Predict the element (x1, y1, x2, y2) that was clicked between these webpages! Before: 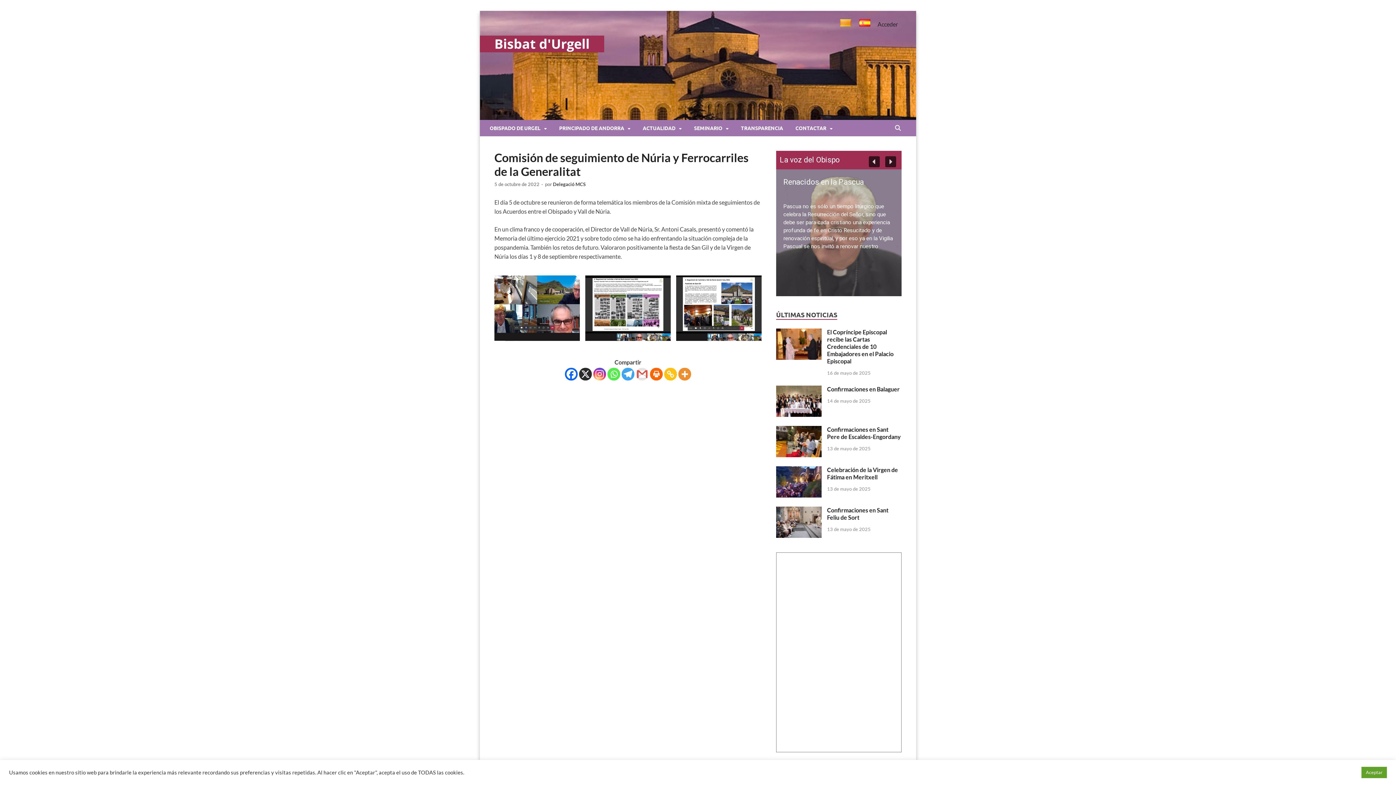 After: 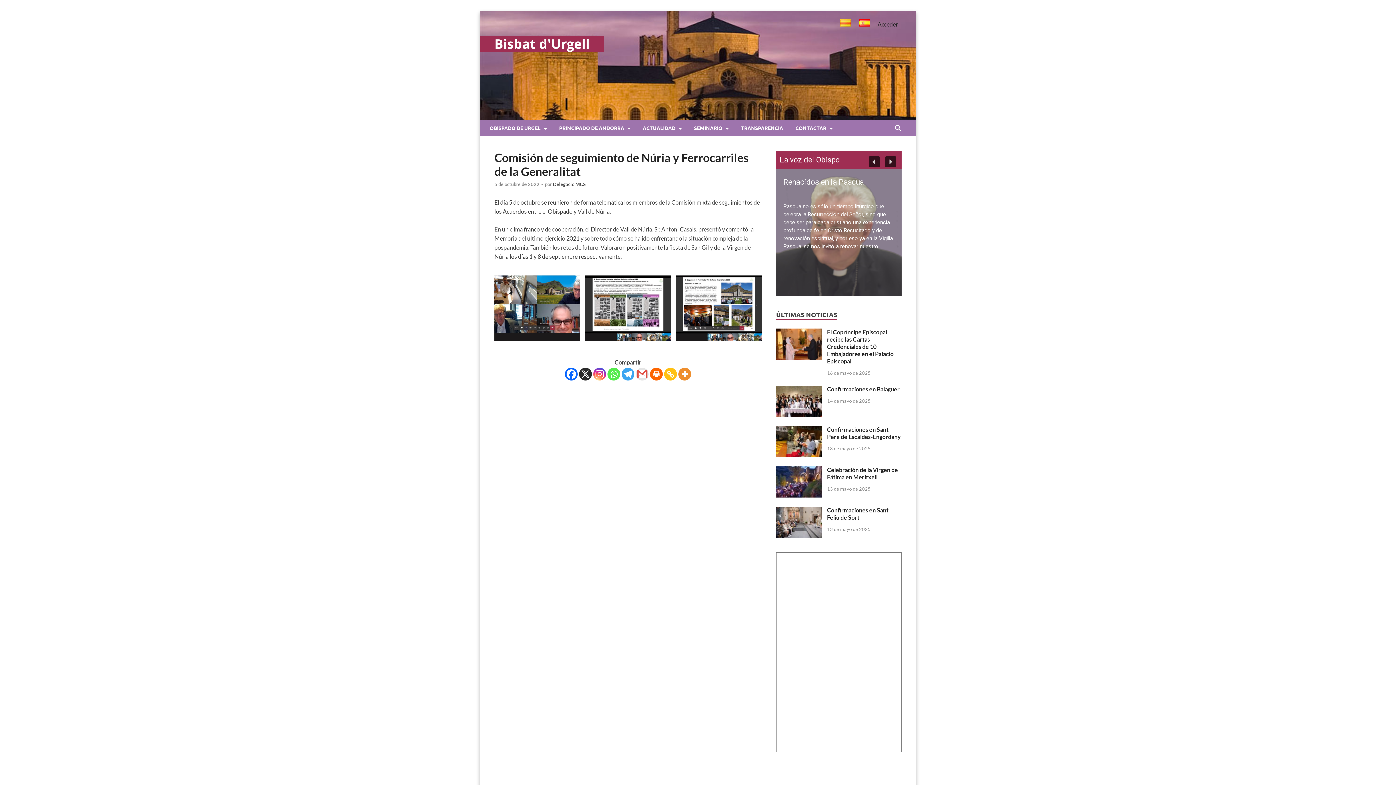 Action: bbox: (1361, 767, 1387, 778) label: Aceptar